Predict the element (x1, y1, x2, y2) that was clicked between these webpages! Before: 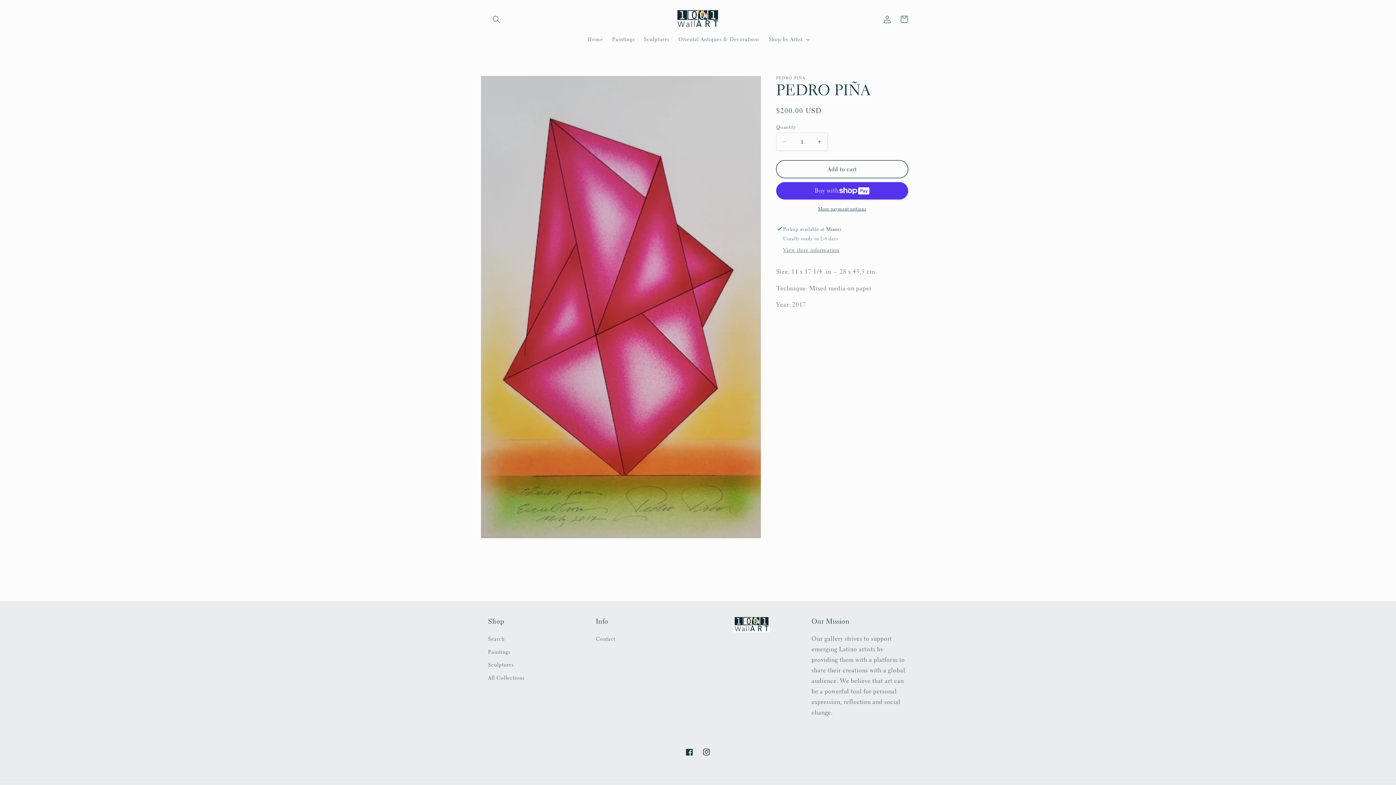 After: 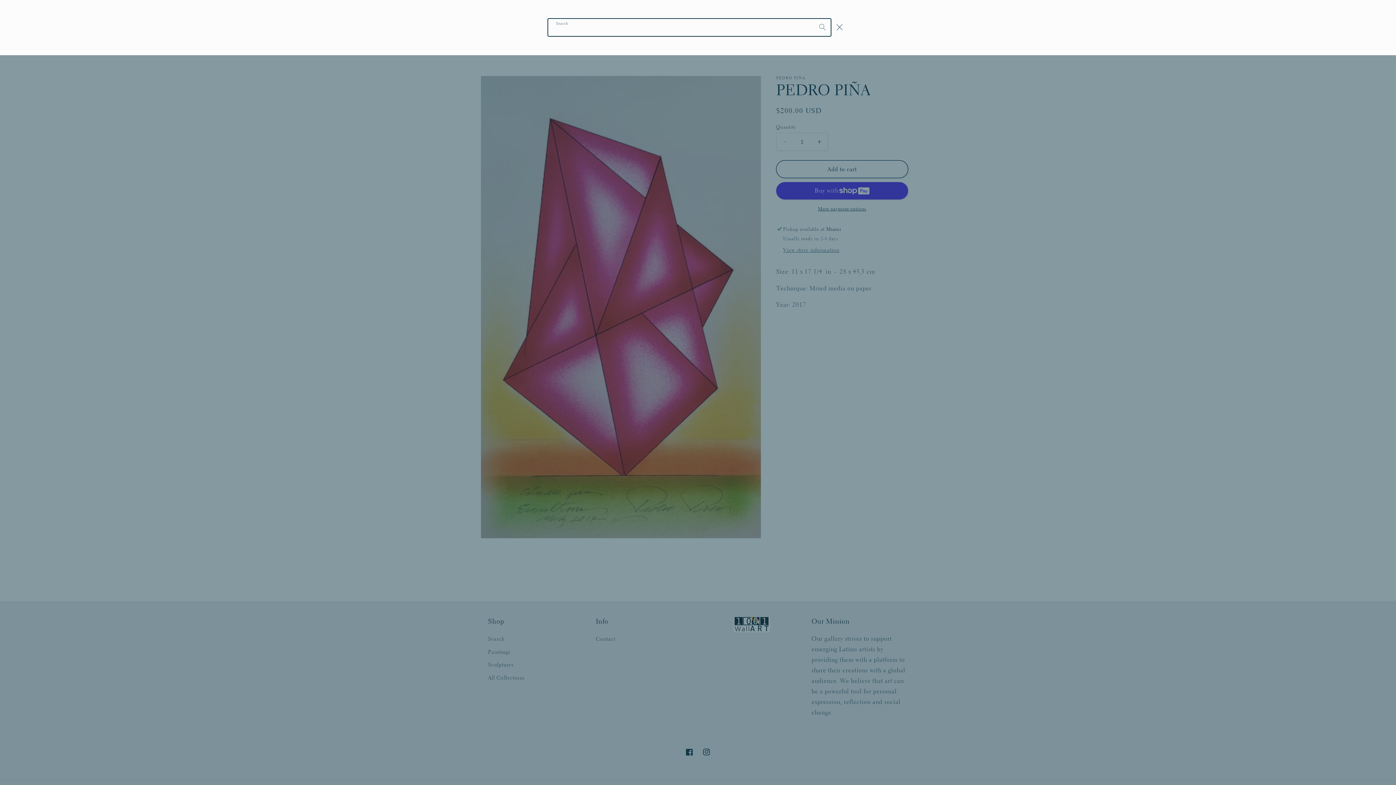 Action: label: Search bbox: (488, 10, 504, 27)